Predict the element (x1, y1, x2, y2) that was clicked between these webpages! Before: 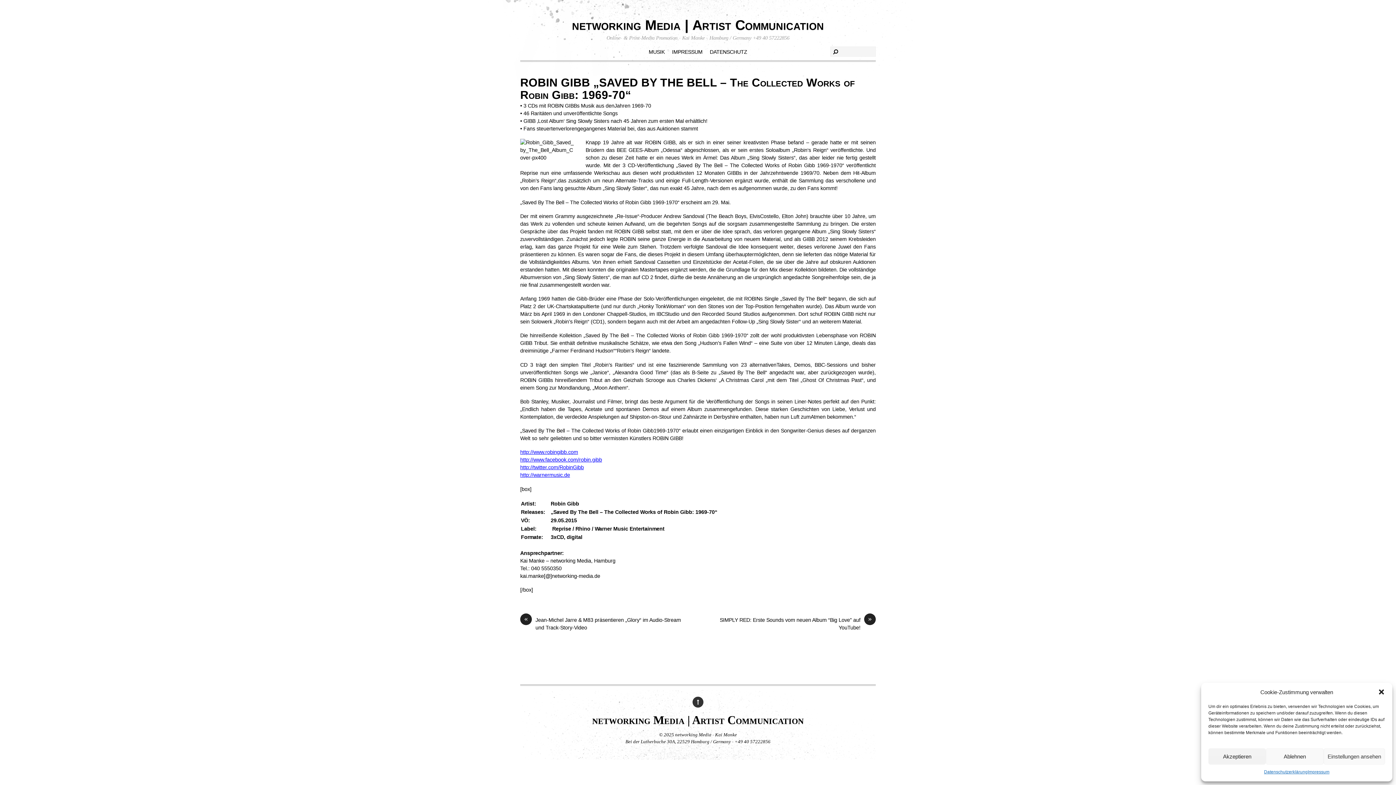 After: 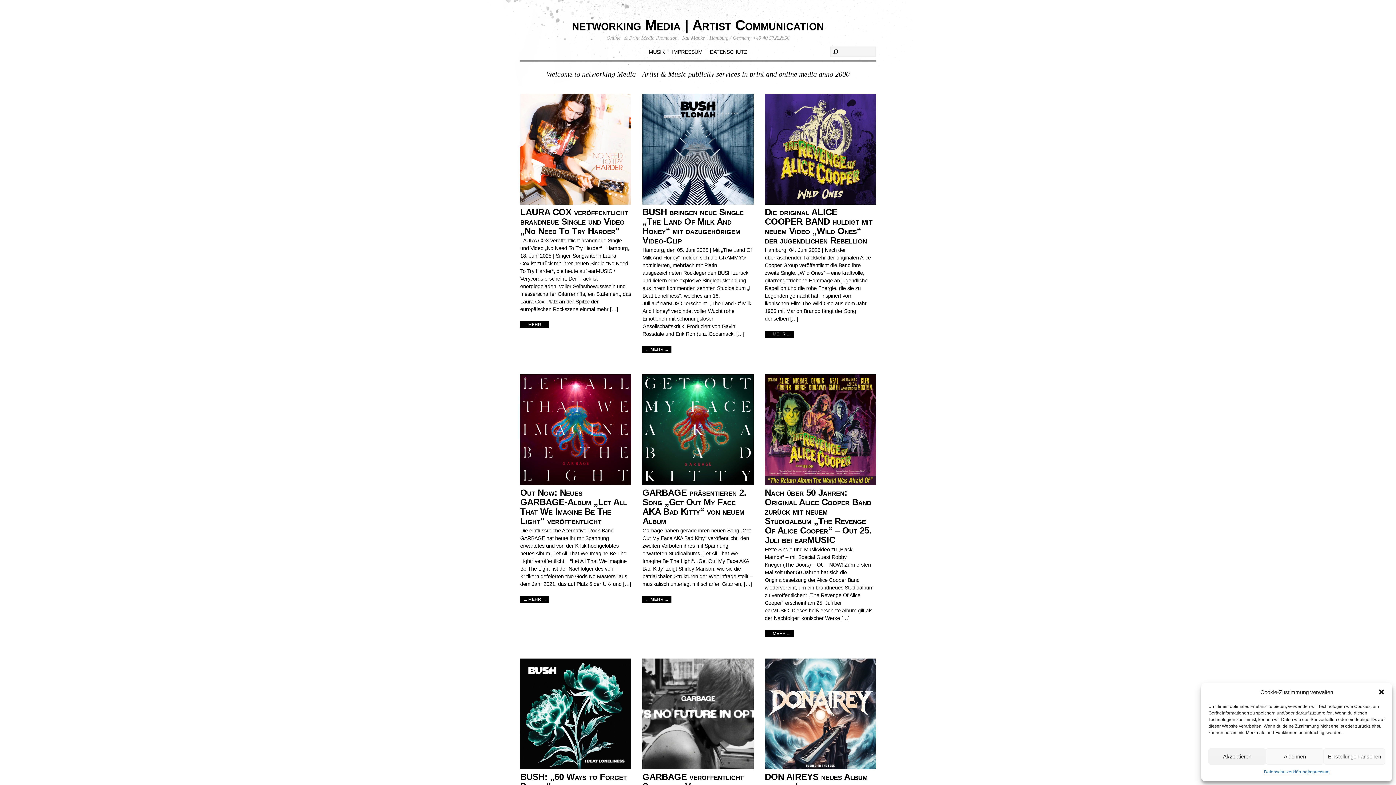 Action: label: networking Media | Artist Communication bbox: (572, 17, 824, 32)